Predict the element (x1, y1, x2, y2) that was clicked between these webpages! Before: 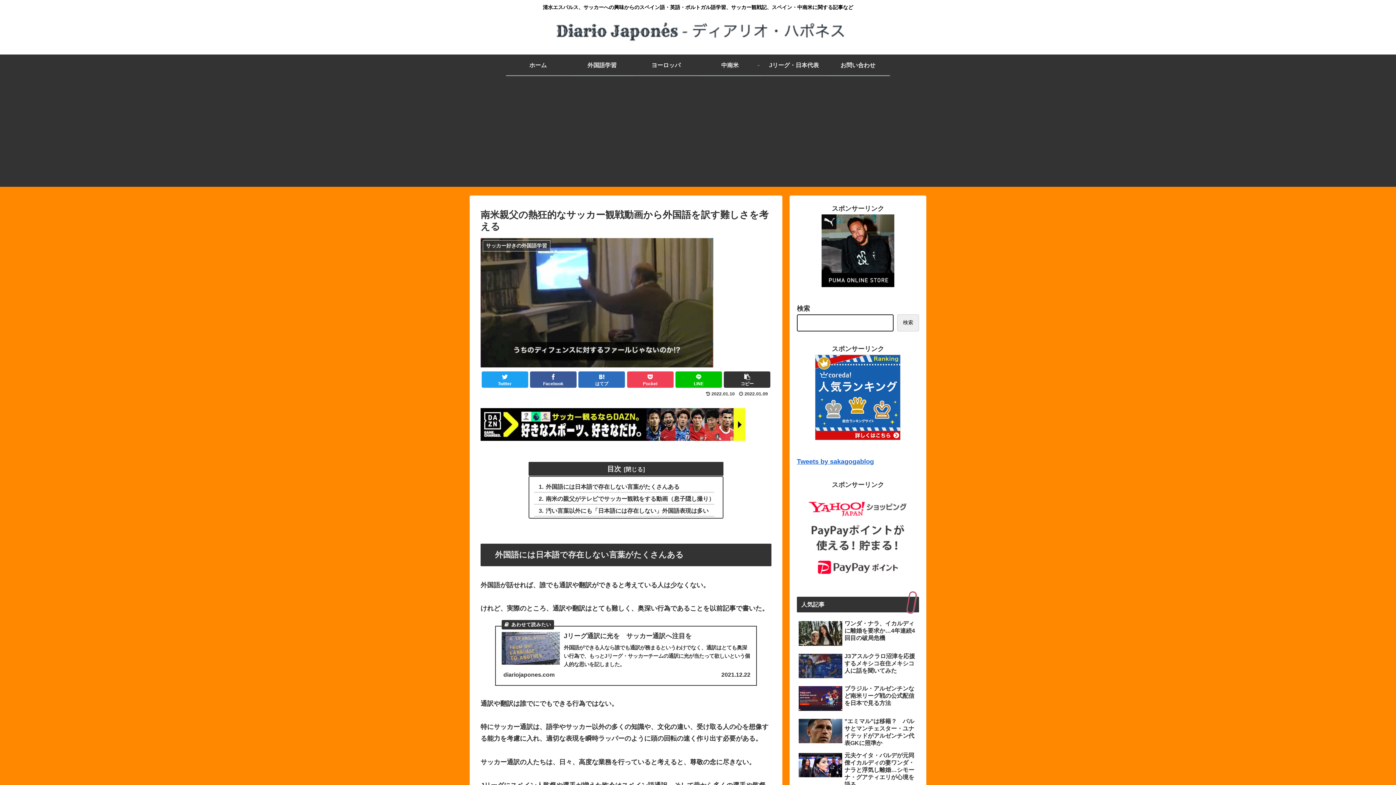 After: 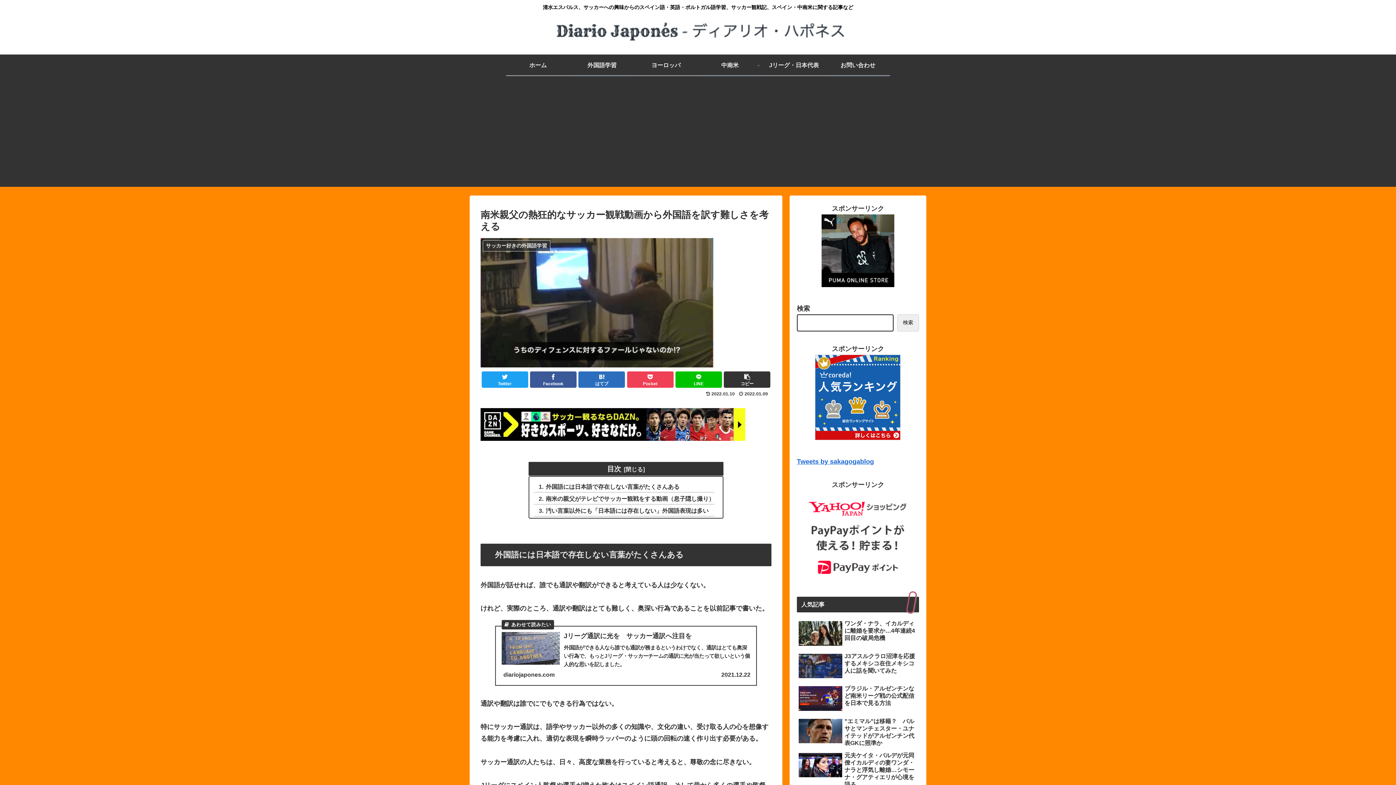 Action: bbox: (480, 435, 745, 442)